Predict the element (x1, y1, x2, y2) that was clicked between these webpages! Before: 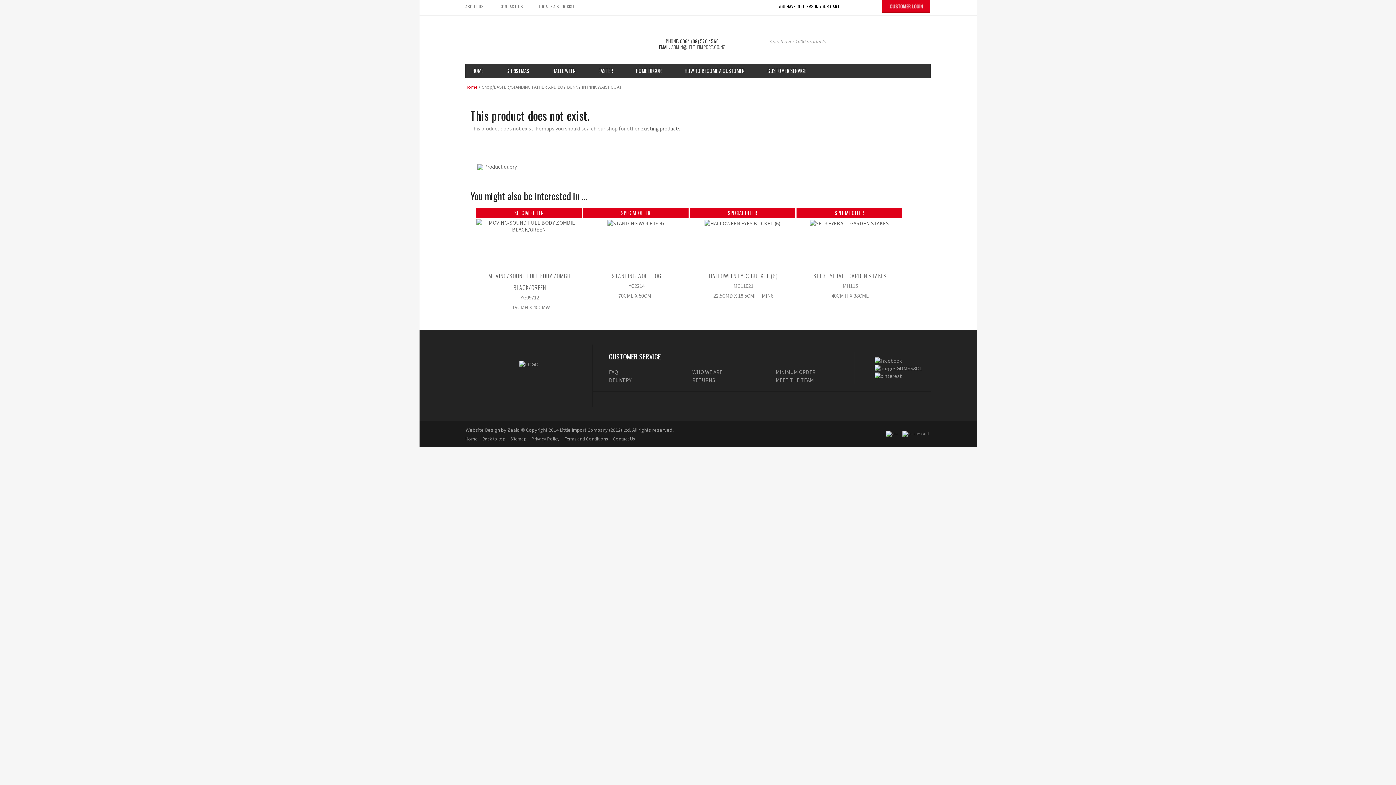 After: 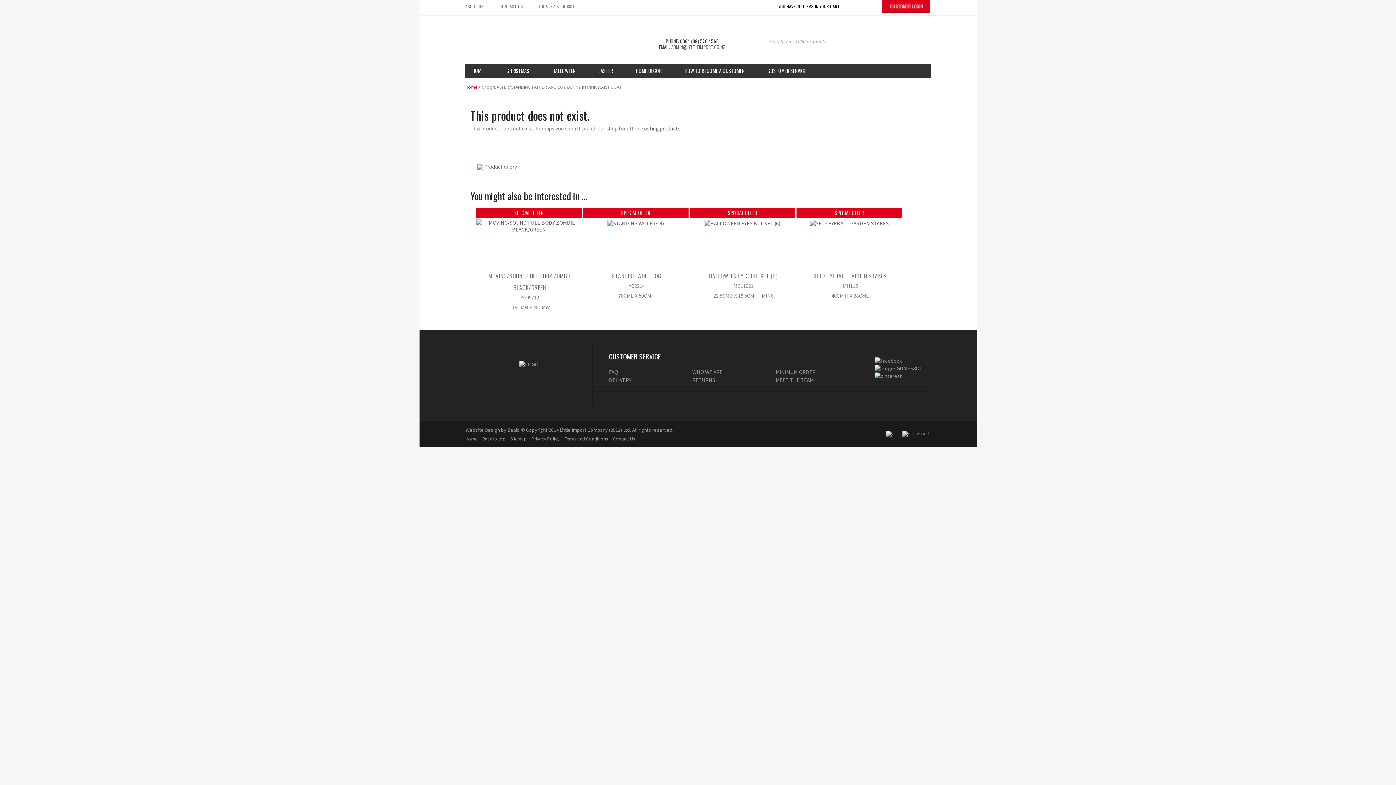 Action: bbox: (873, 364, 924, 371)